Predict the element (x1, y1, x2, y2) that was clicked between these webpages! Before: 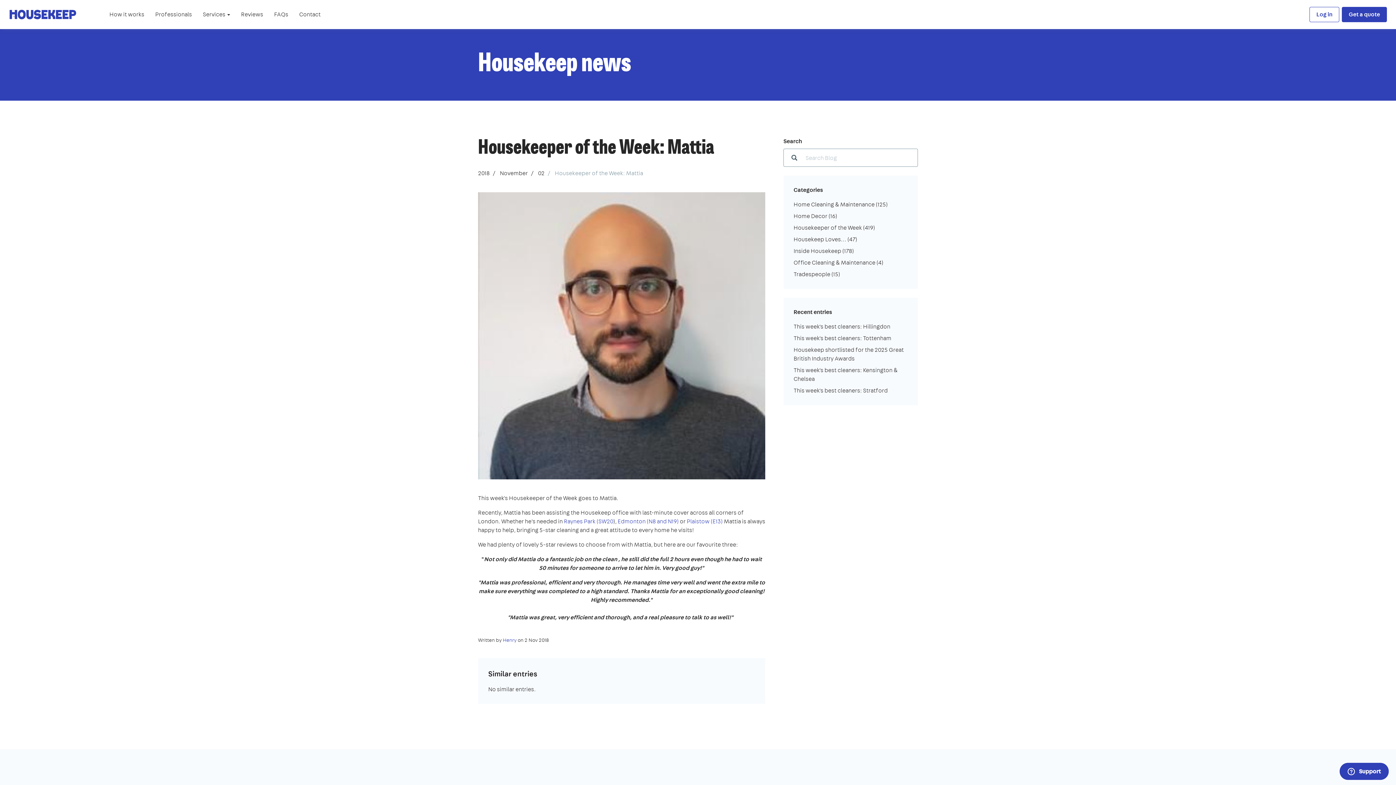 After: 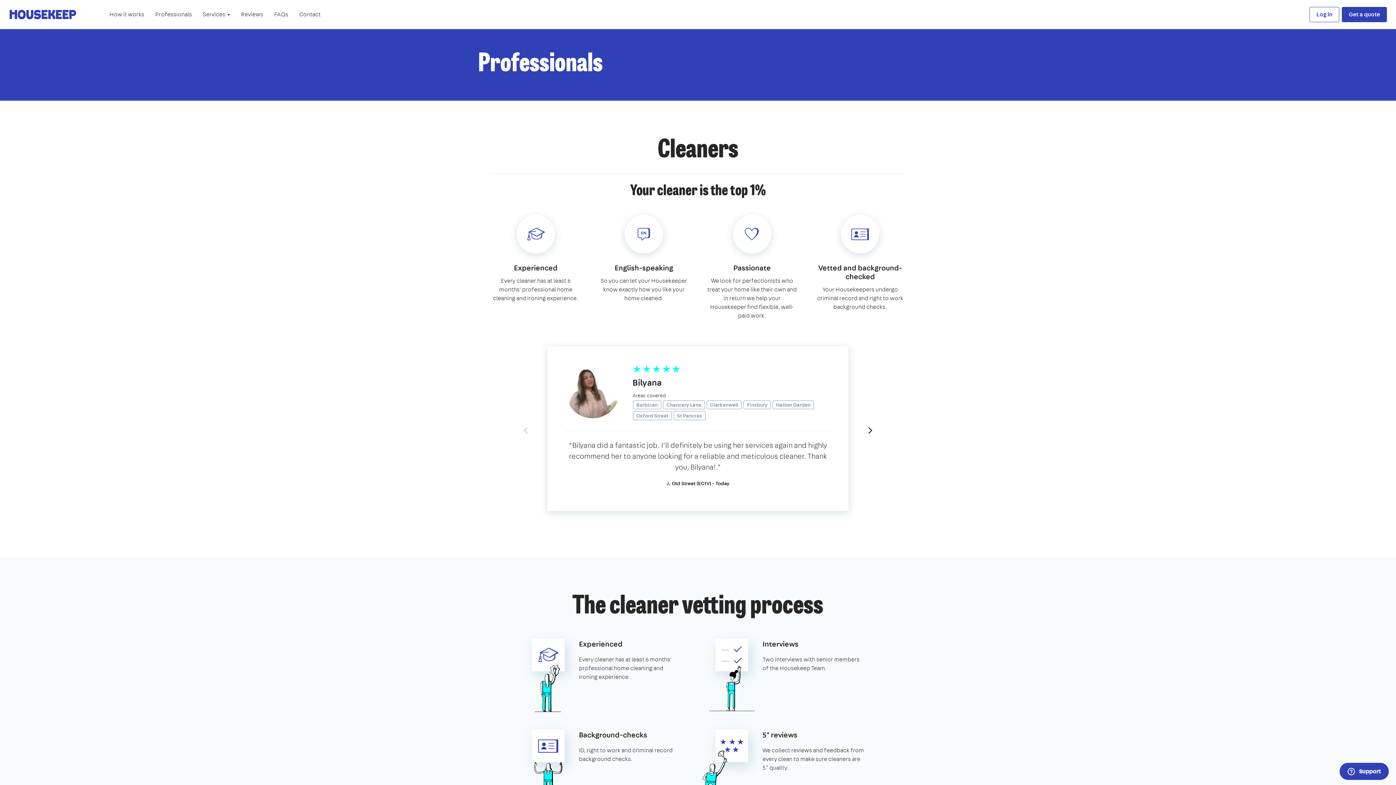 Action: label: Professionals bbox: (149, 0, 197, 29)